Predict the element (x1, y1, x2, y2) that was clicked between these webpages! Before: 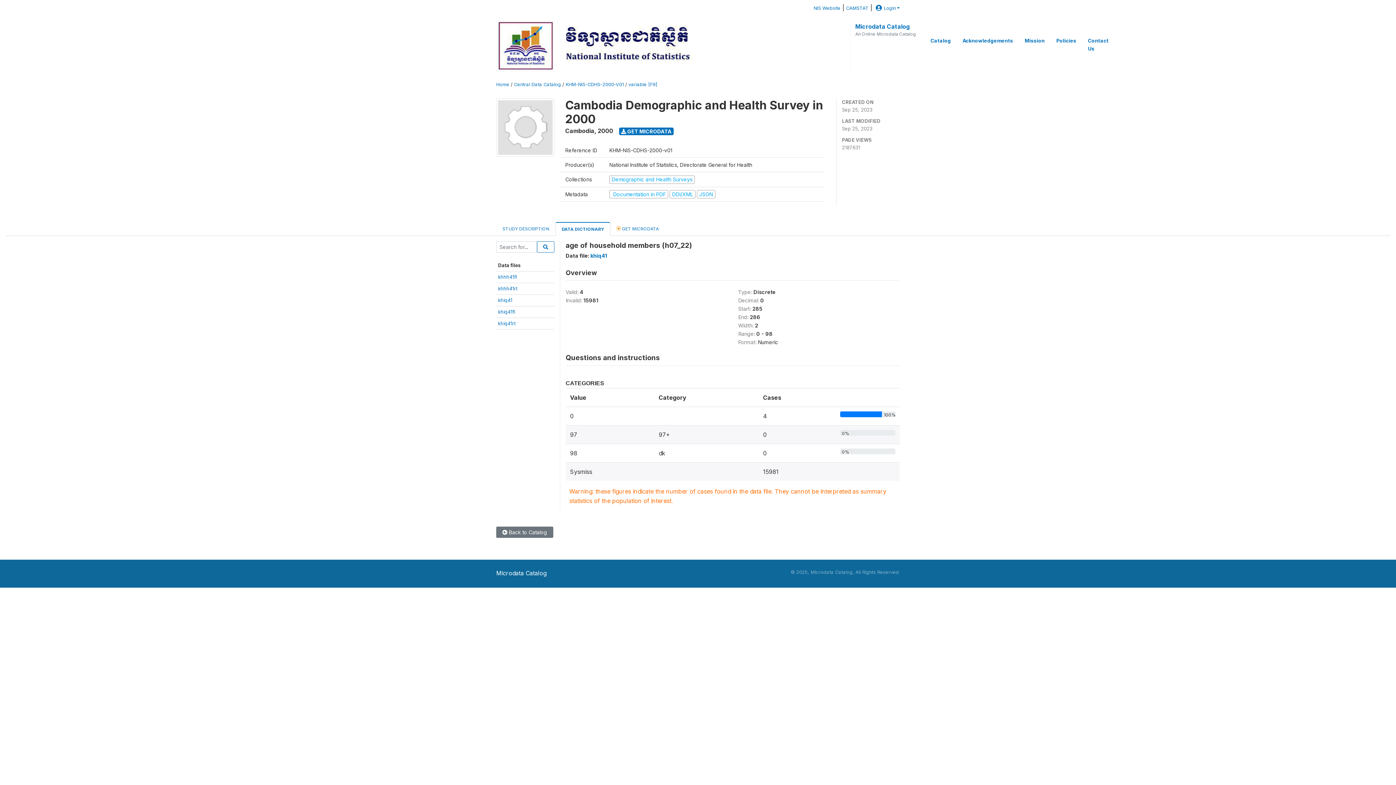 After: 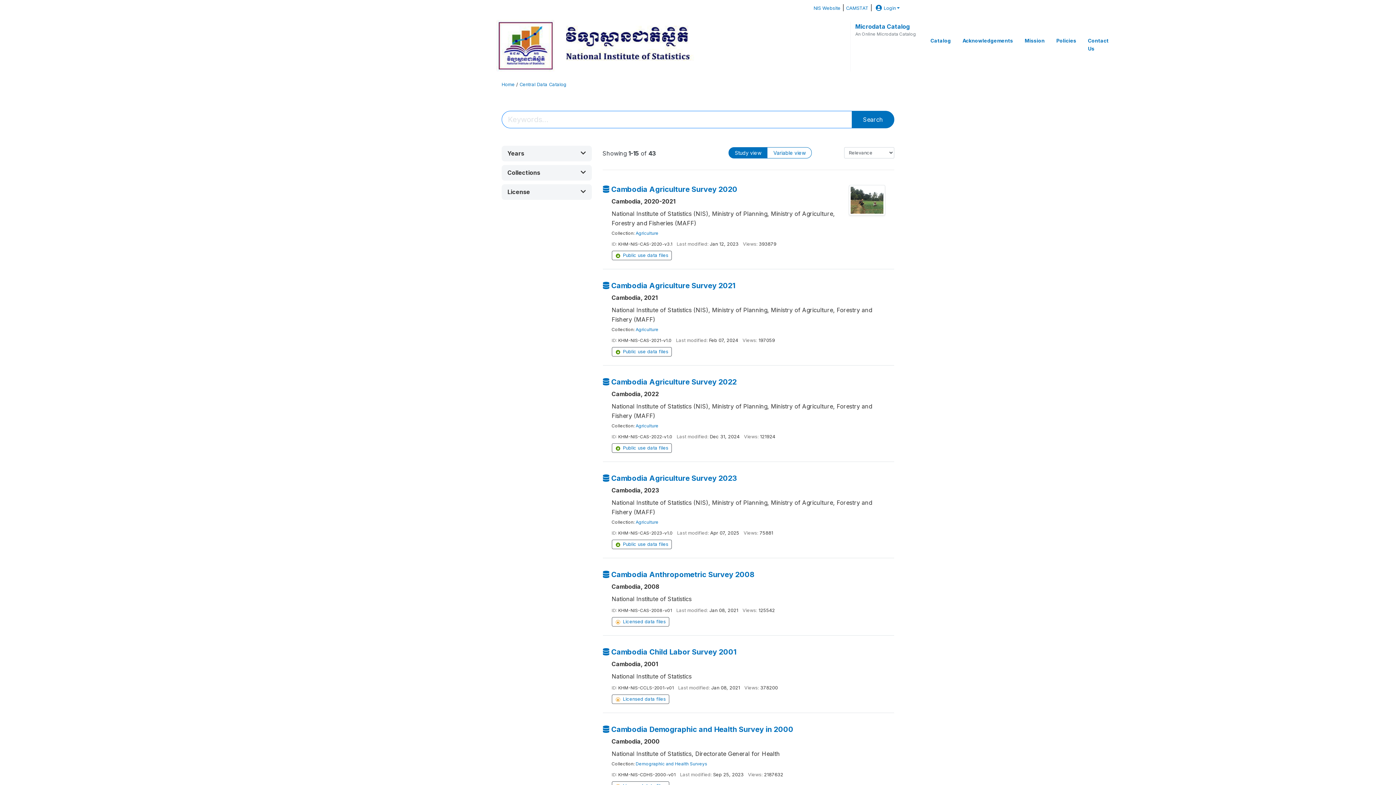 Action: bbox: (514, 81, 561, 87) label: Central Data Catalog